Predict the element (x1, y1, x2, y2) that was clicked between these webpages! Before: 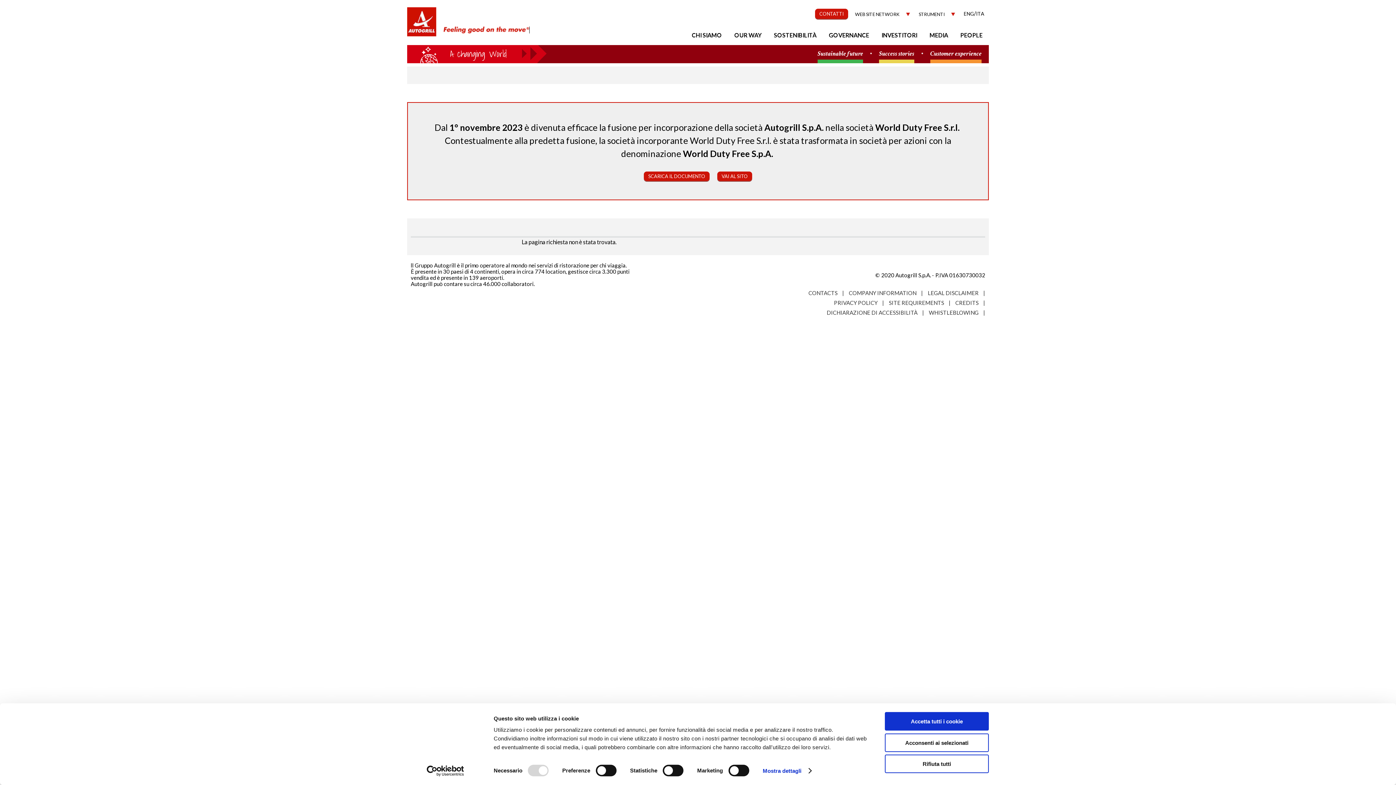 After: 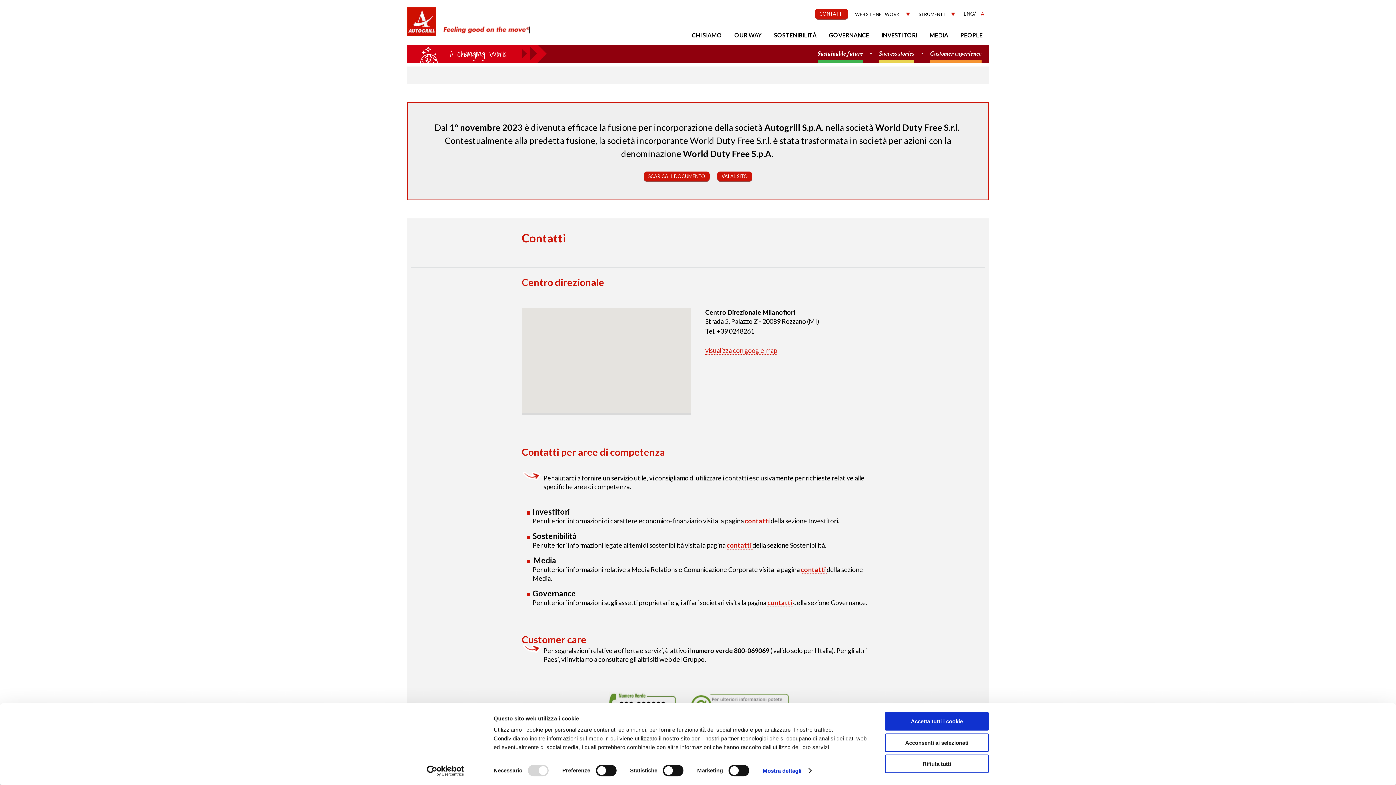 Action: label: CONTACTS bbox: (805, 289, 837, 296)